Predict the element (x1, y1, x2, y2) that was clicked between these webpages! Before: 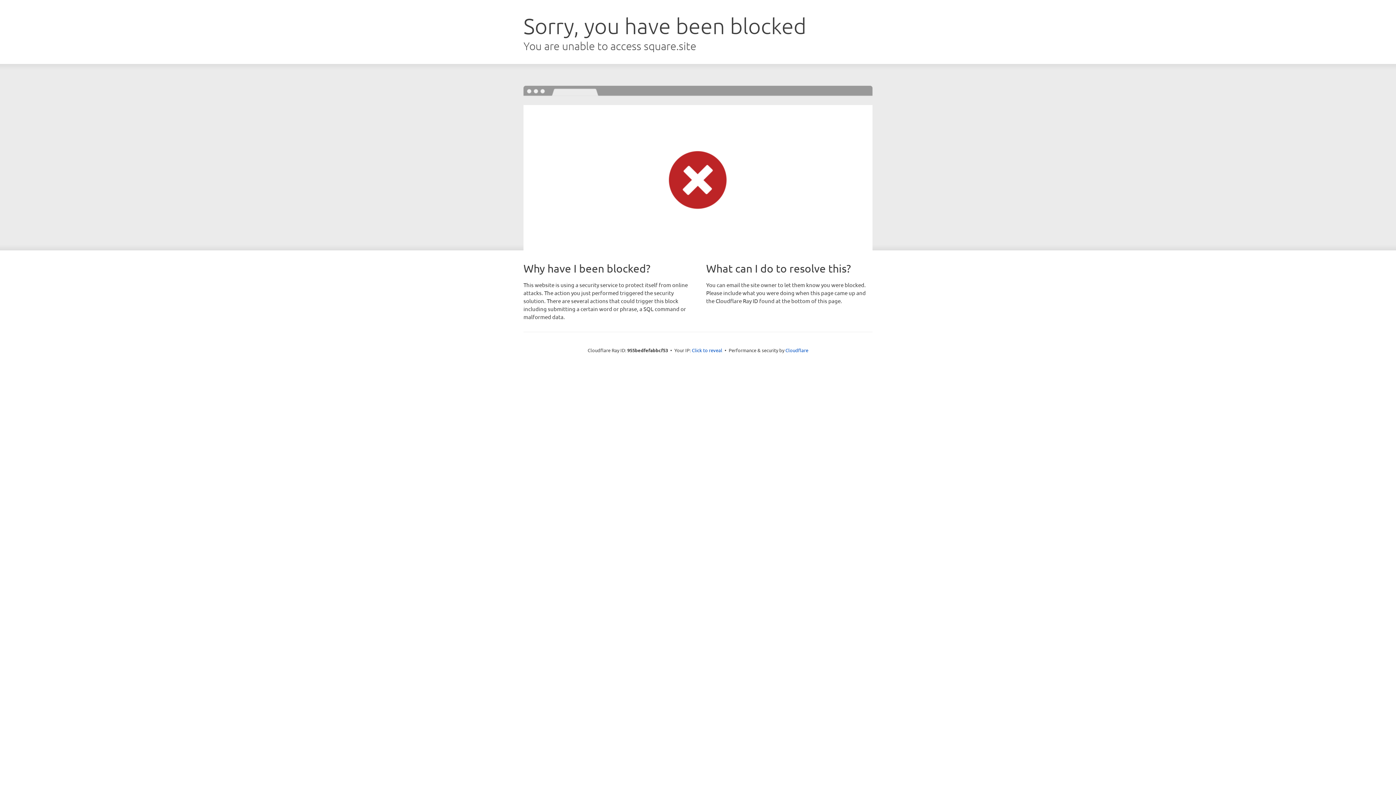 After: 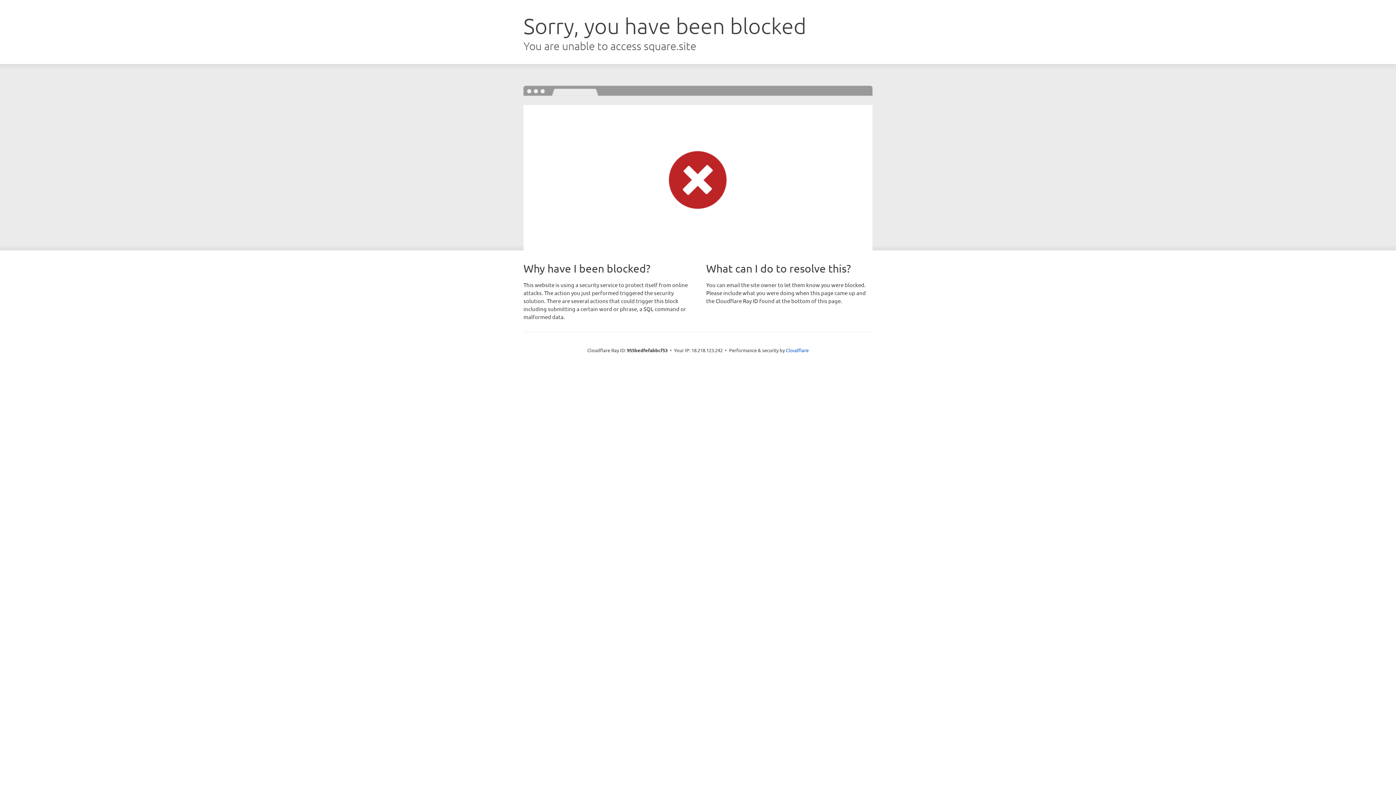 Action: bbox: (692, 346, 722, 353) label: Click to reveal